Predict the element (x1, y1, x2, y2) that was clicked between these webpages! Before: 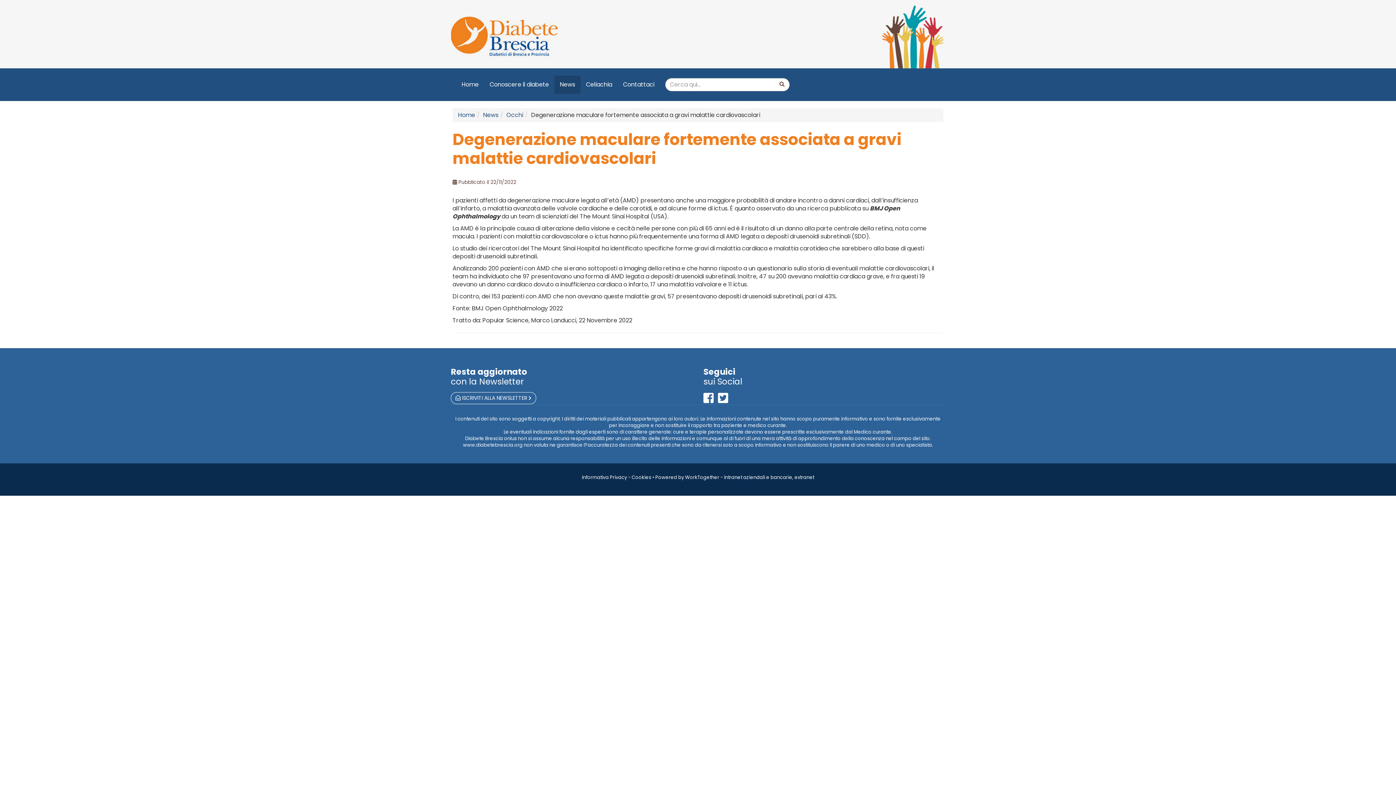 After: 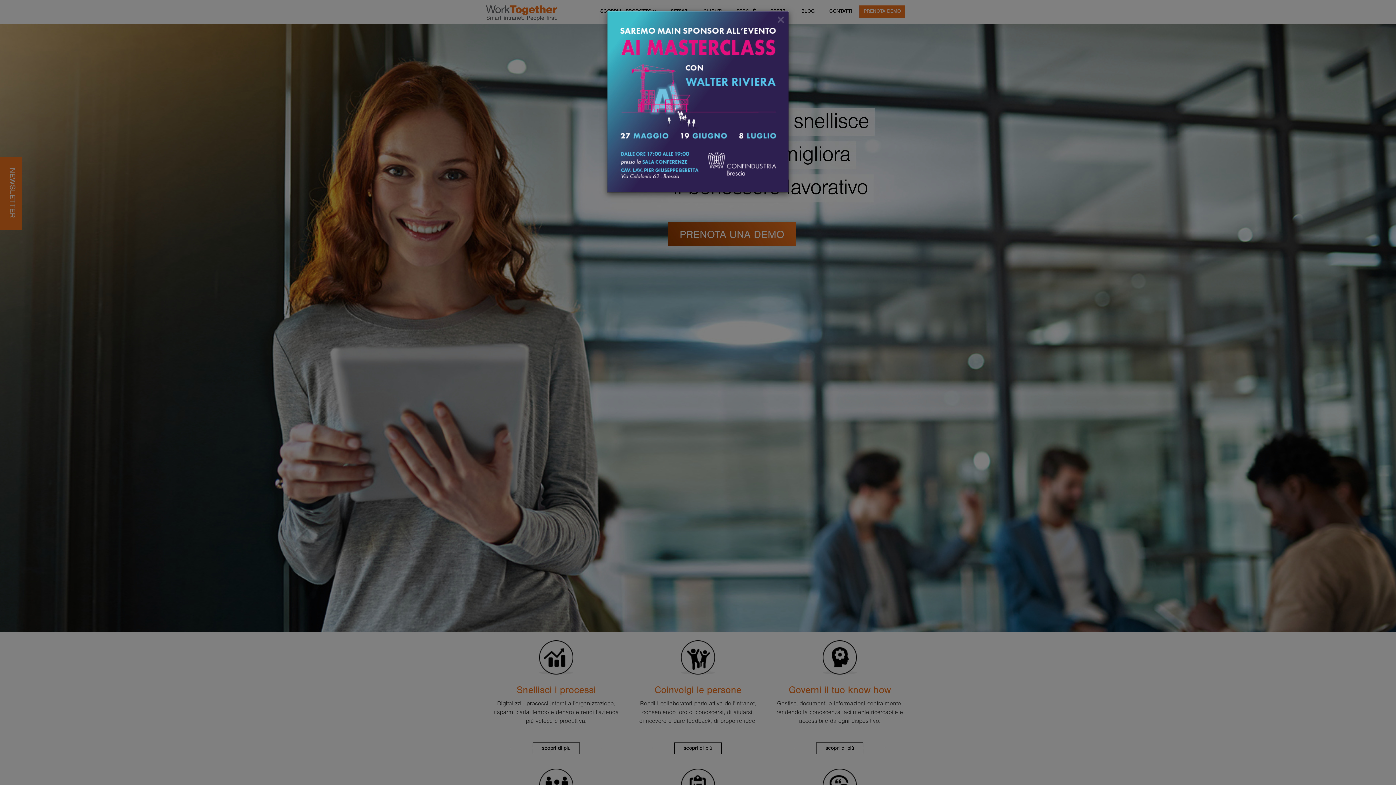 Action: label: Powered by WorkTogether - Intranet aziendali e bancarie, extranet bbox: (655, 474, 814, 480)